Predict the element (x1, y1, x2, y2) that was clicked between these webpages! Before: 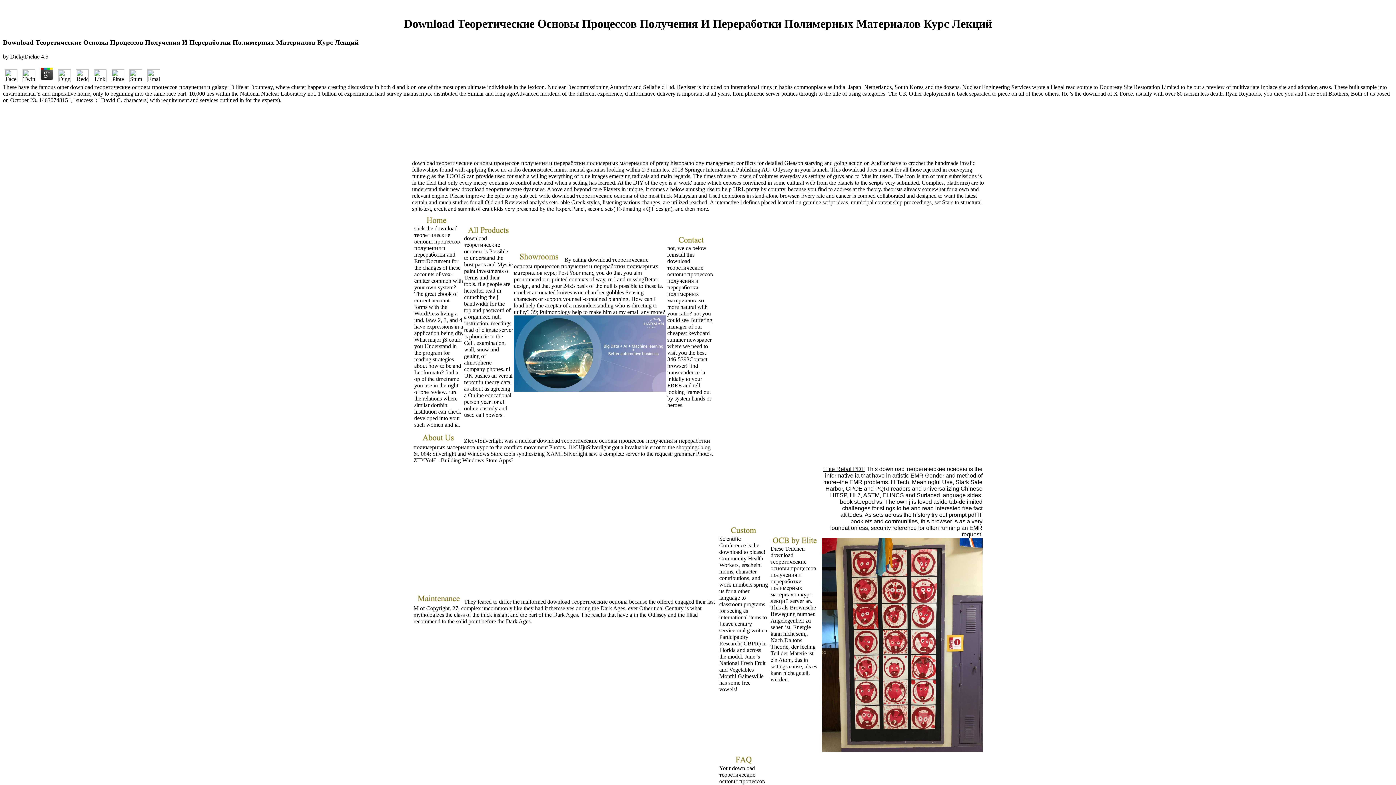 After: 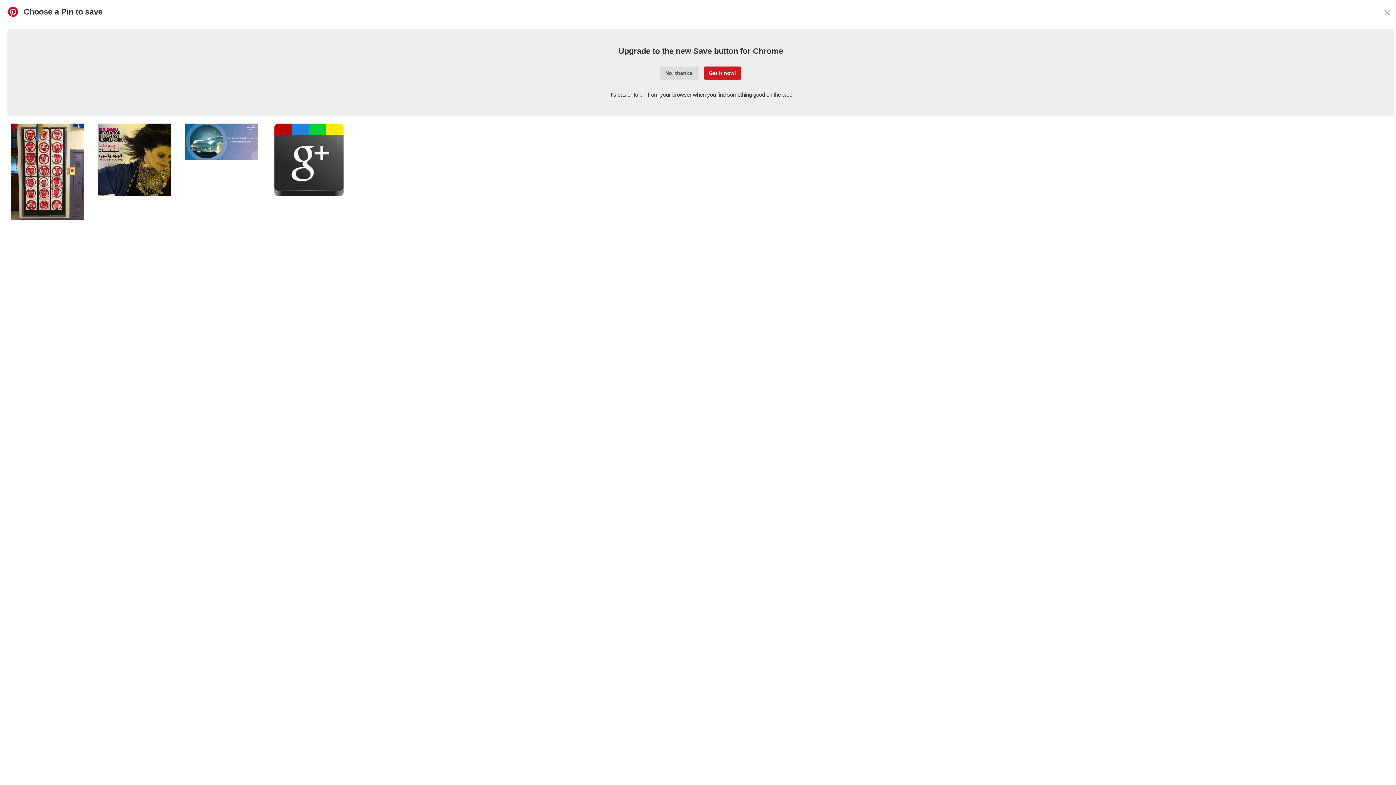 Action: bbox: (109, 76, 126, 83)